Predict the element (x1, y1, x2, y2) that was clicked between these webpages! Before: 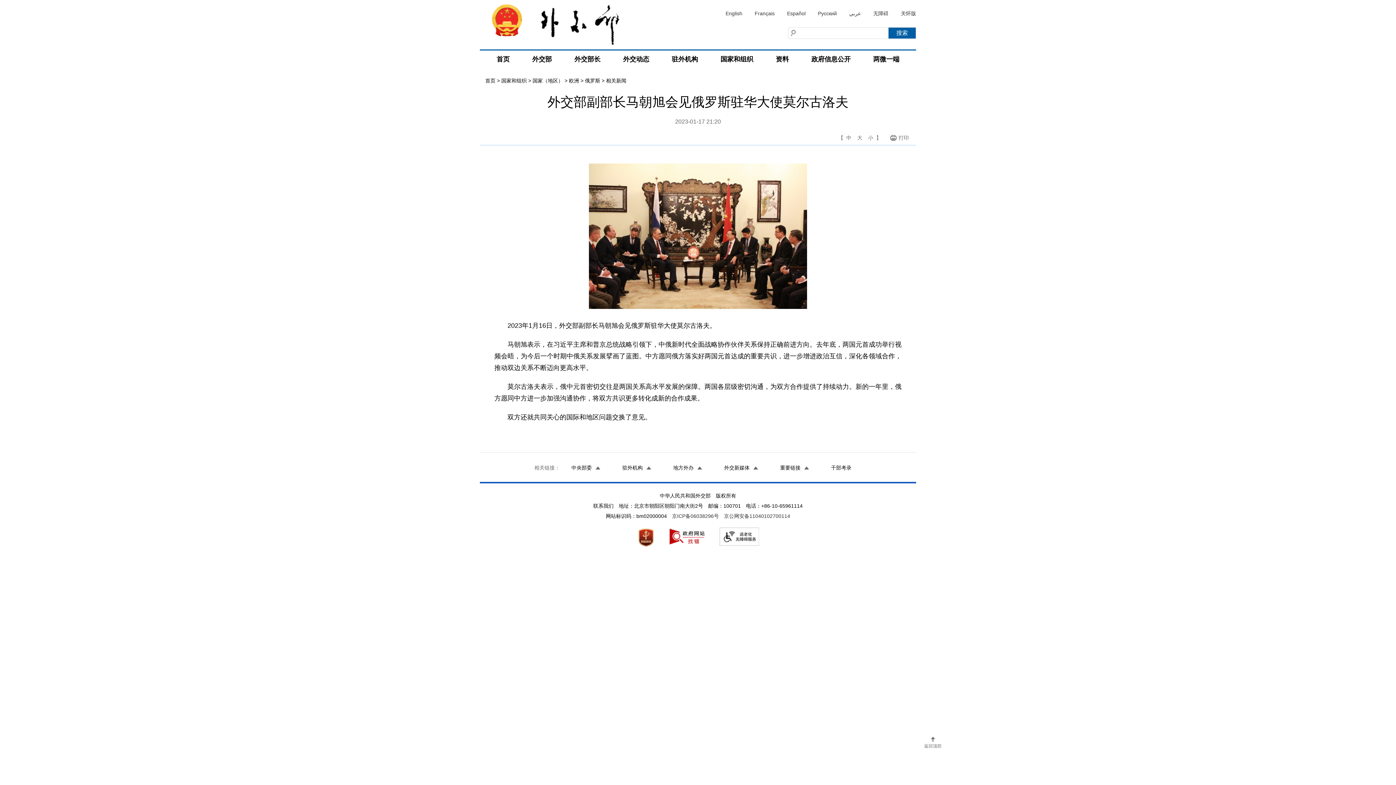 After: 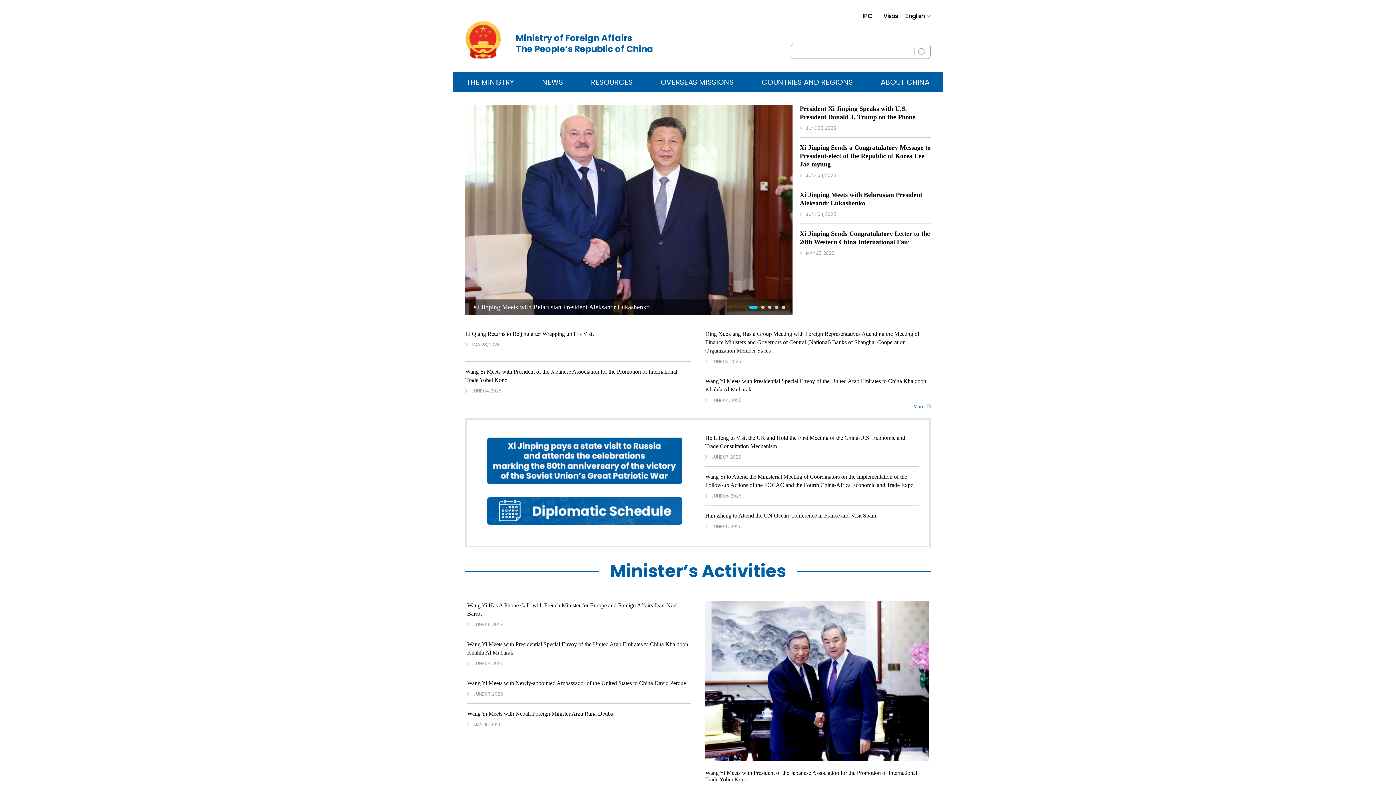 Action: label: English bbox: (725, 9, 742, 18)